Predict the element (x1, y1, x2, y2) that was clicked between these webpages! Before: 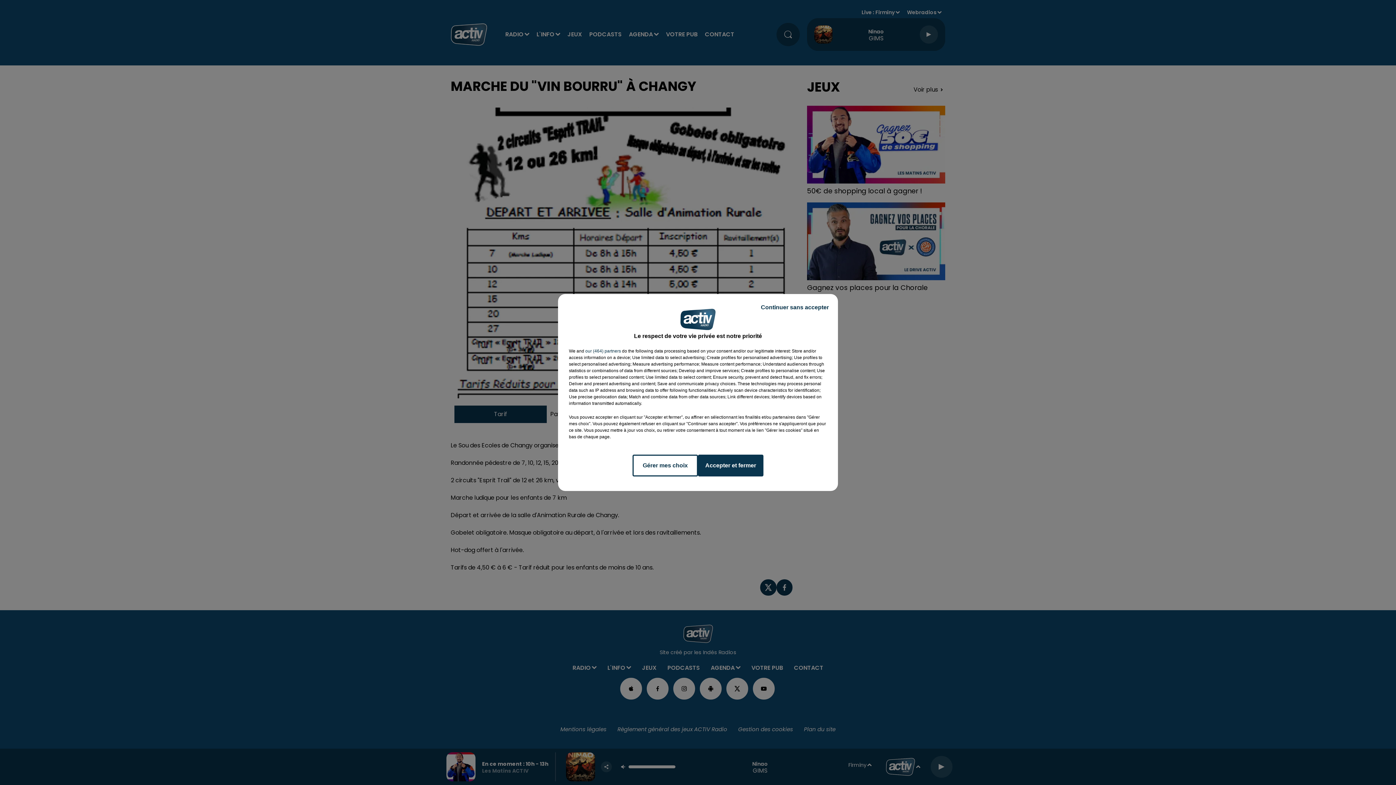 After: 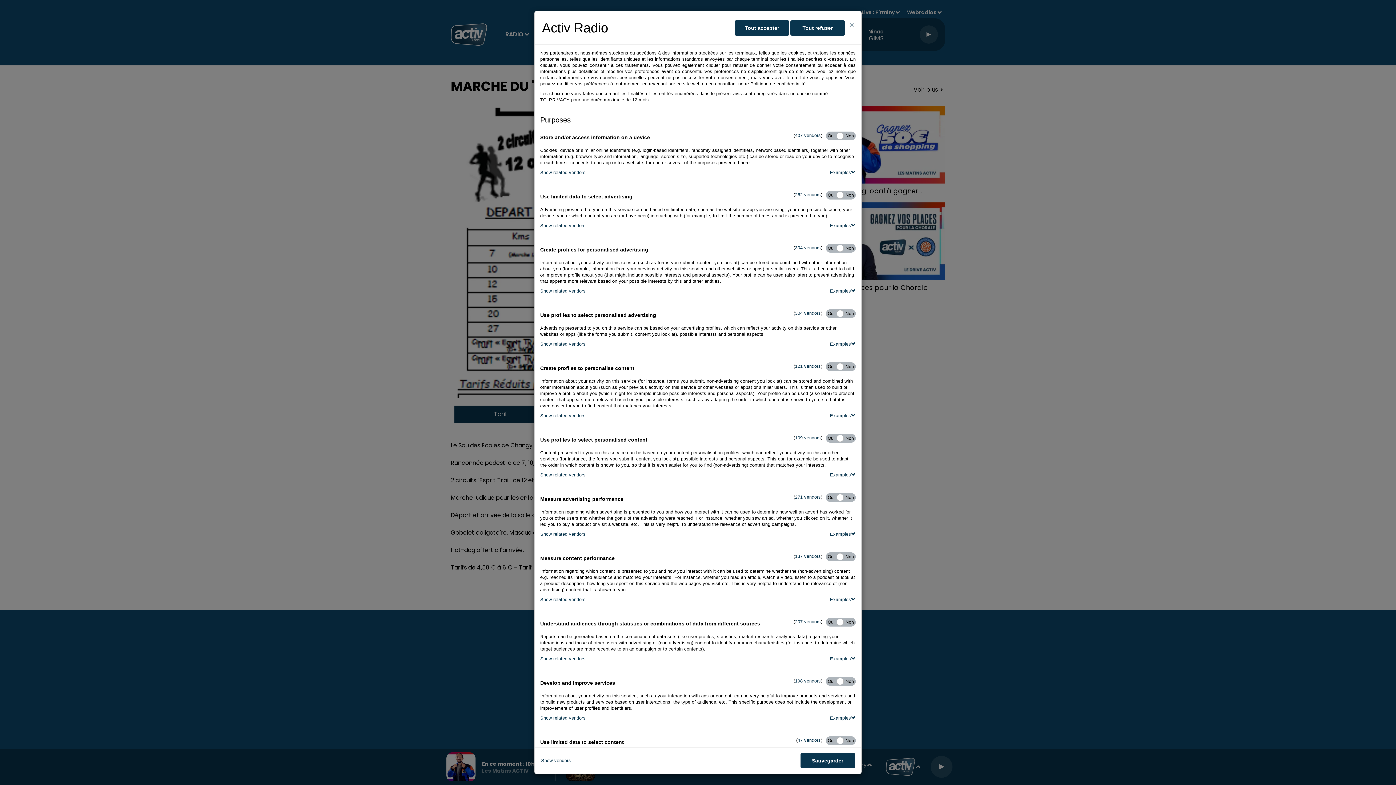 Action: bbox: (632, 454, 698, 476) label: Gérer mes choix